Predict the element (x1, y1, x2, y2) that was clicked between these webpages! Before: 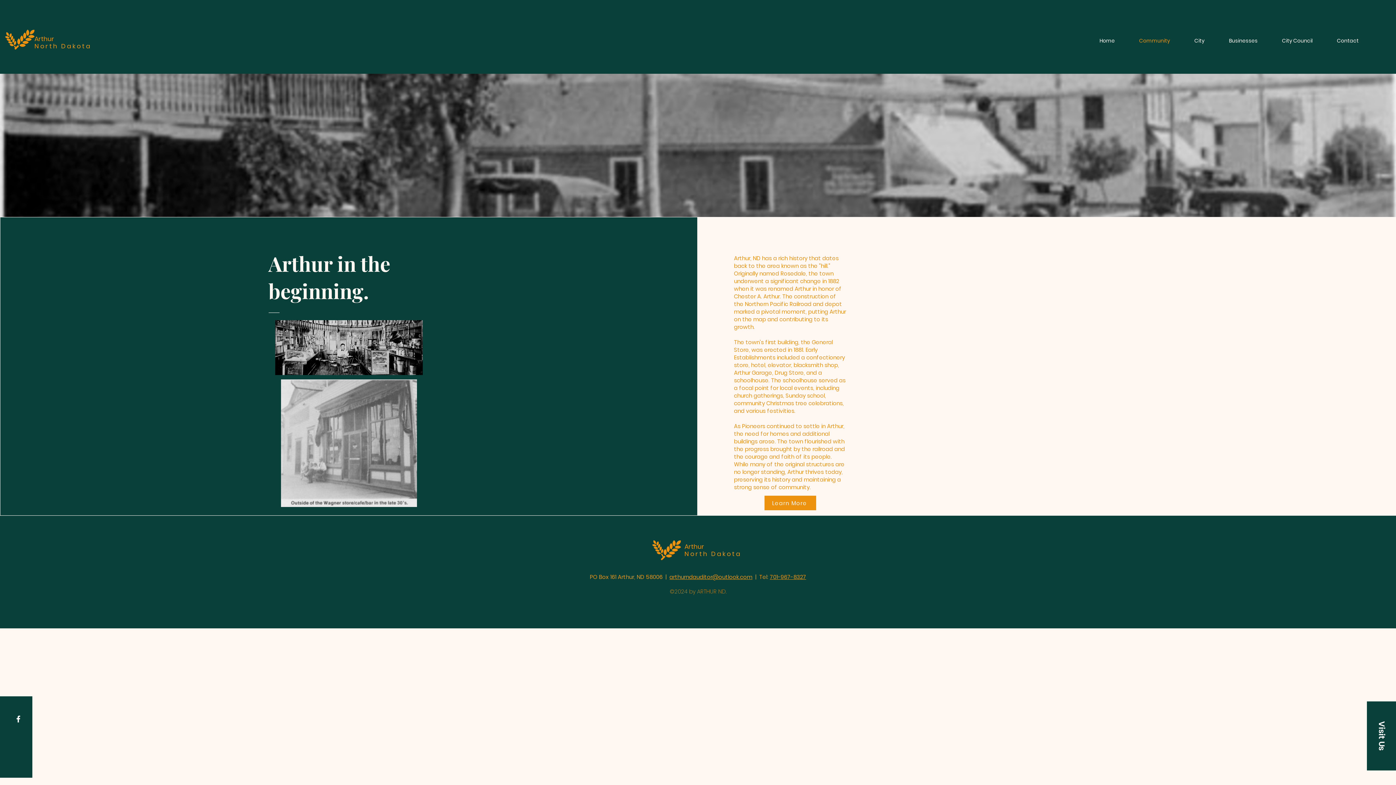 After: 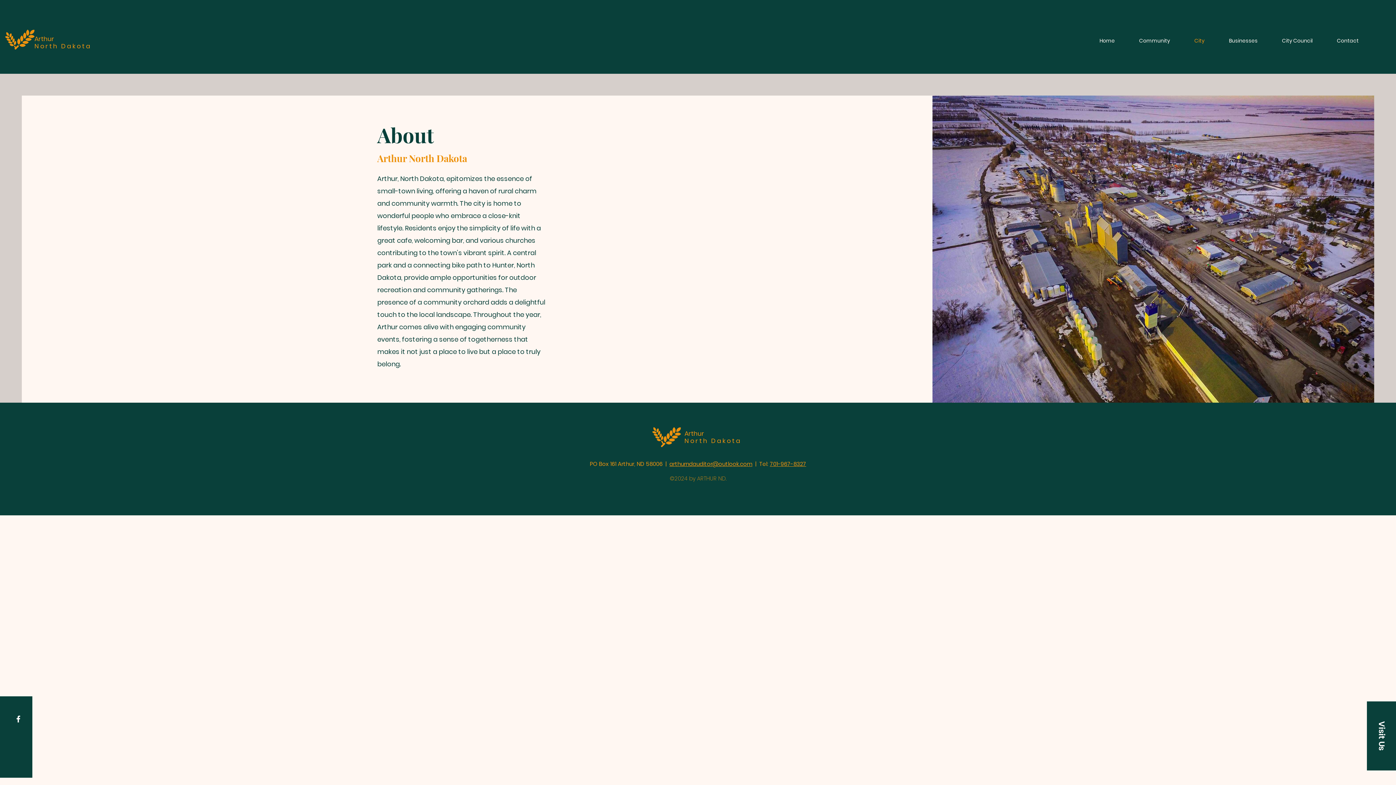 Action: label: City bbox: (1182, 36, 1217, 45)